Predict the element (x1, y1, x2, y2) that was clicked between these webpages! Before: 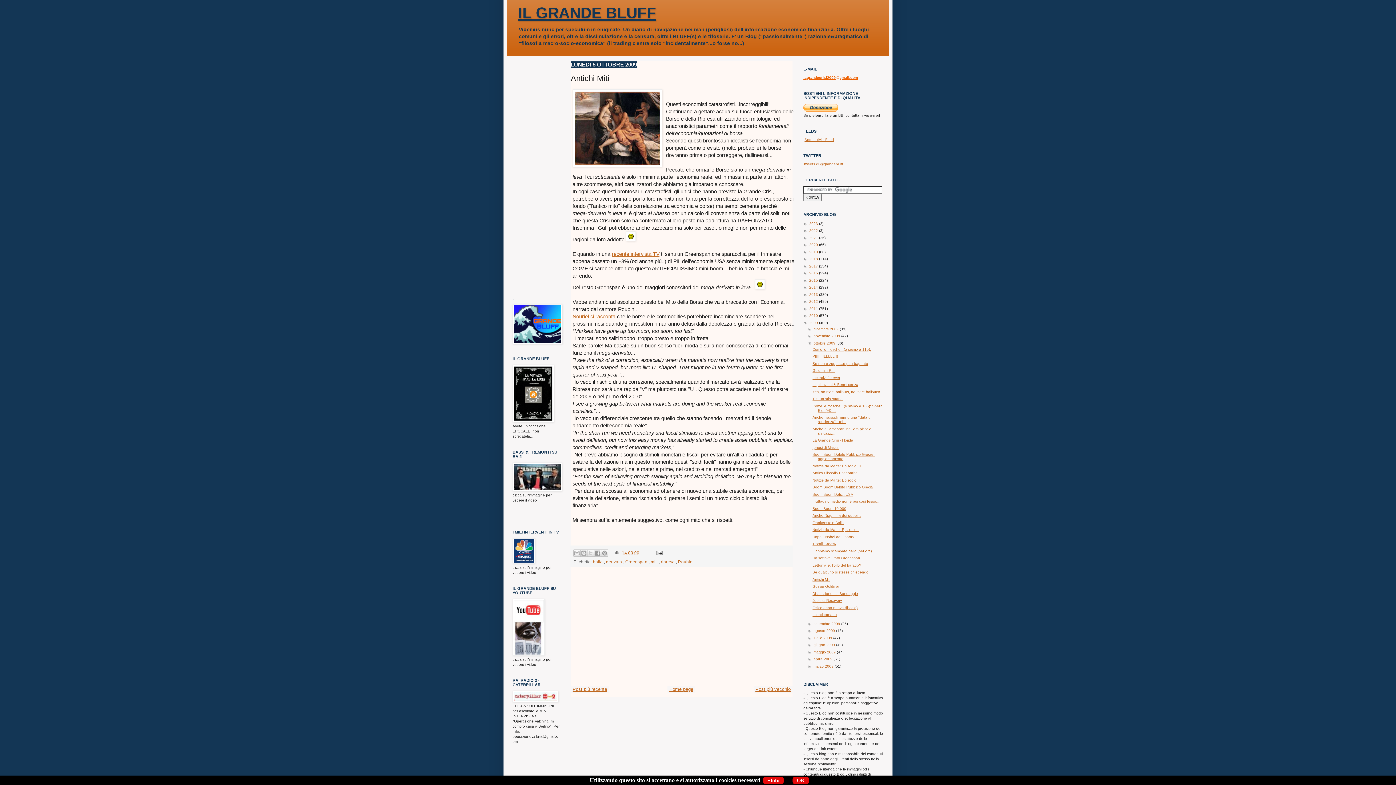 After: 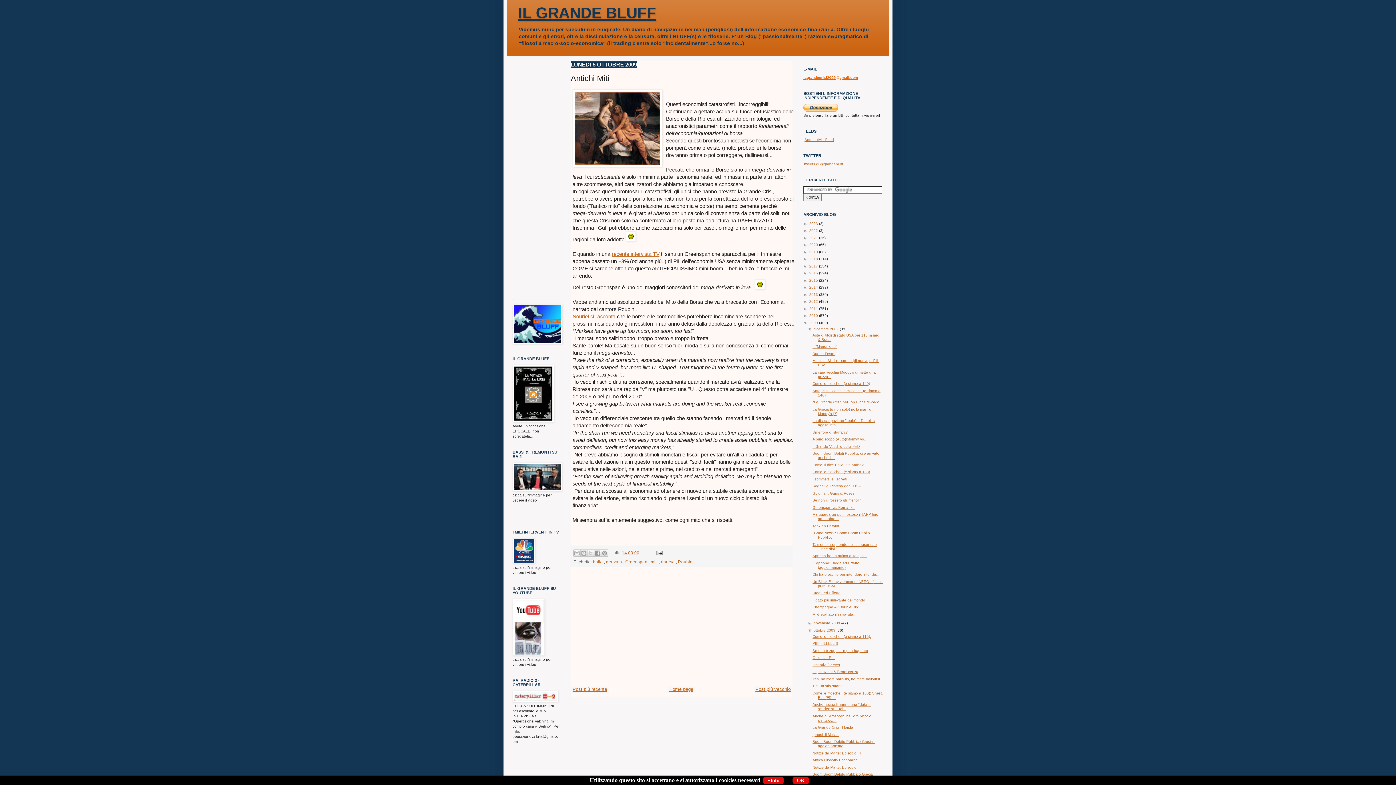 Action: bbox: (808, 327, 813, 331) label: ►  